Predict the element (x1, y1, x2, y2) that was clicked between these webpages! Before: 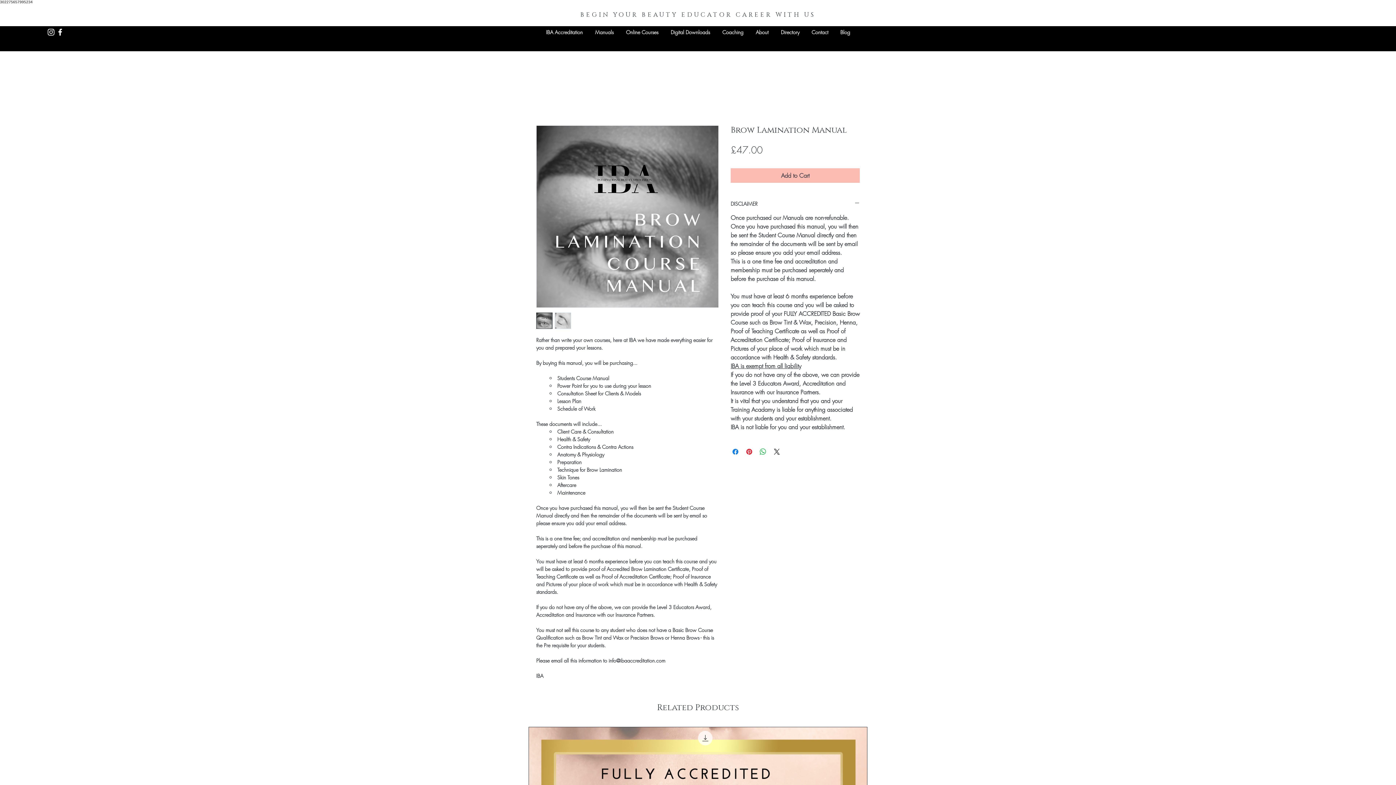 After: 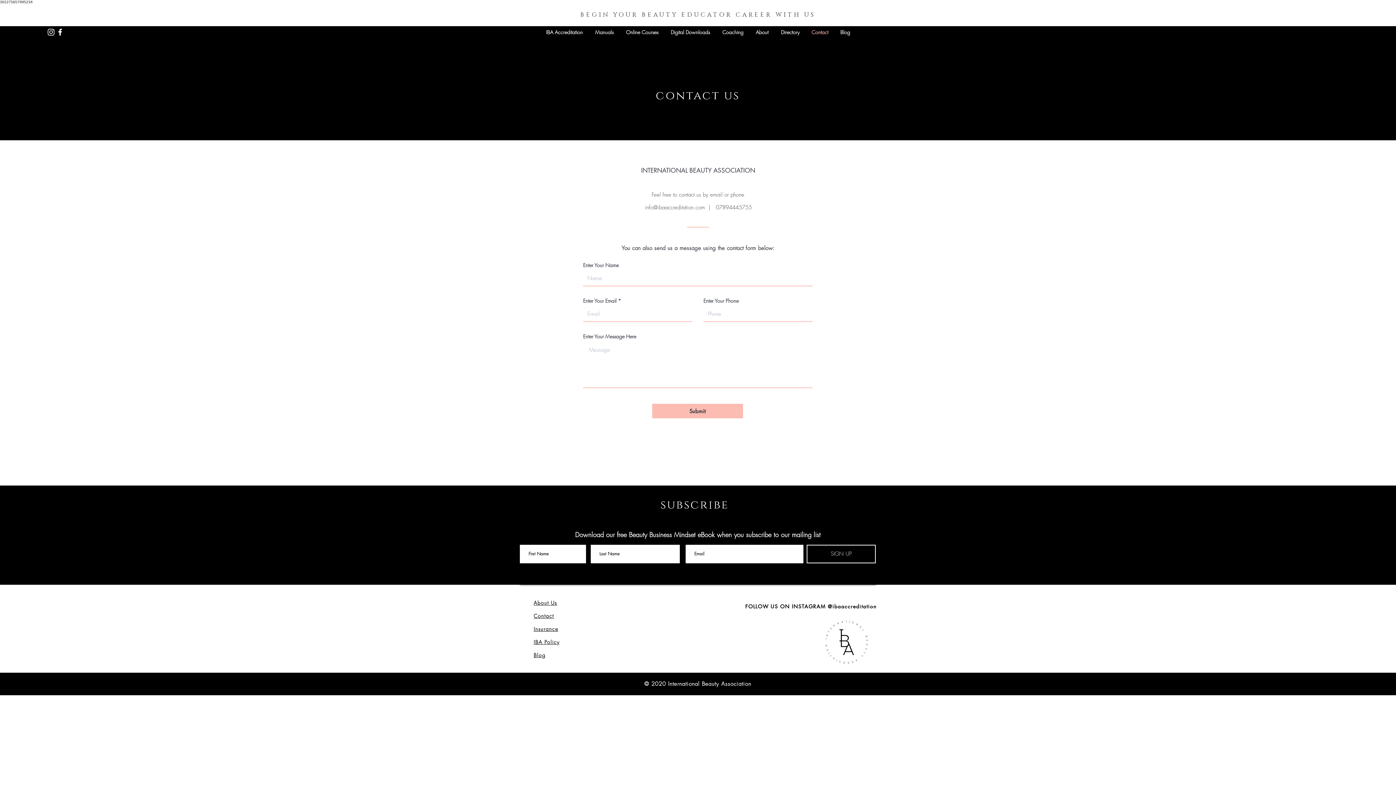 Action: bbox: (805, 26, 834, 38) label: Contact